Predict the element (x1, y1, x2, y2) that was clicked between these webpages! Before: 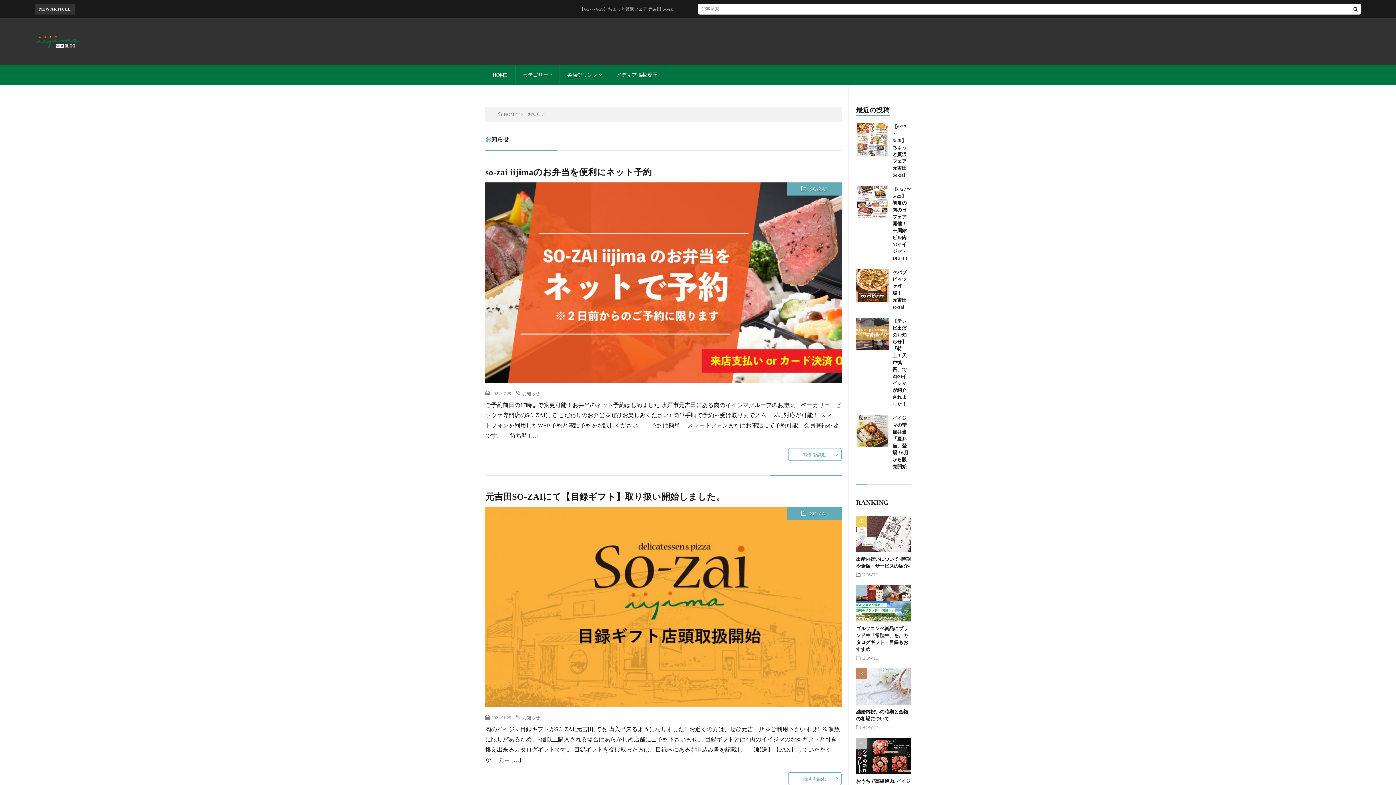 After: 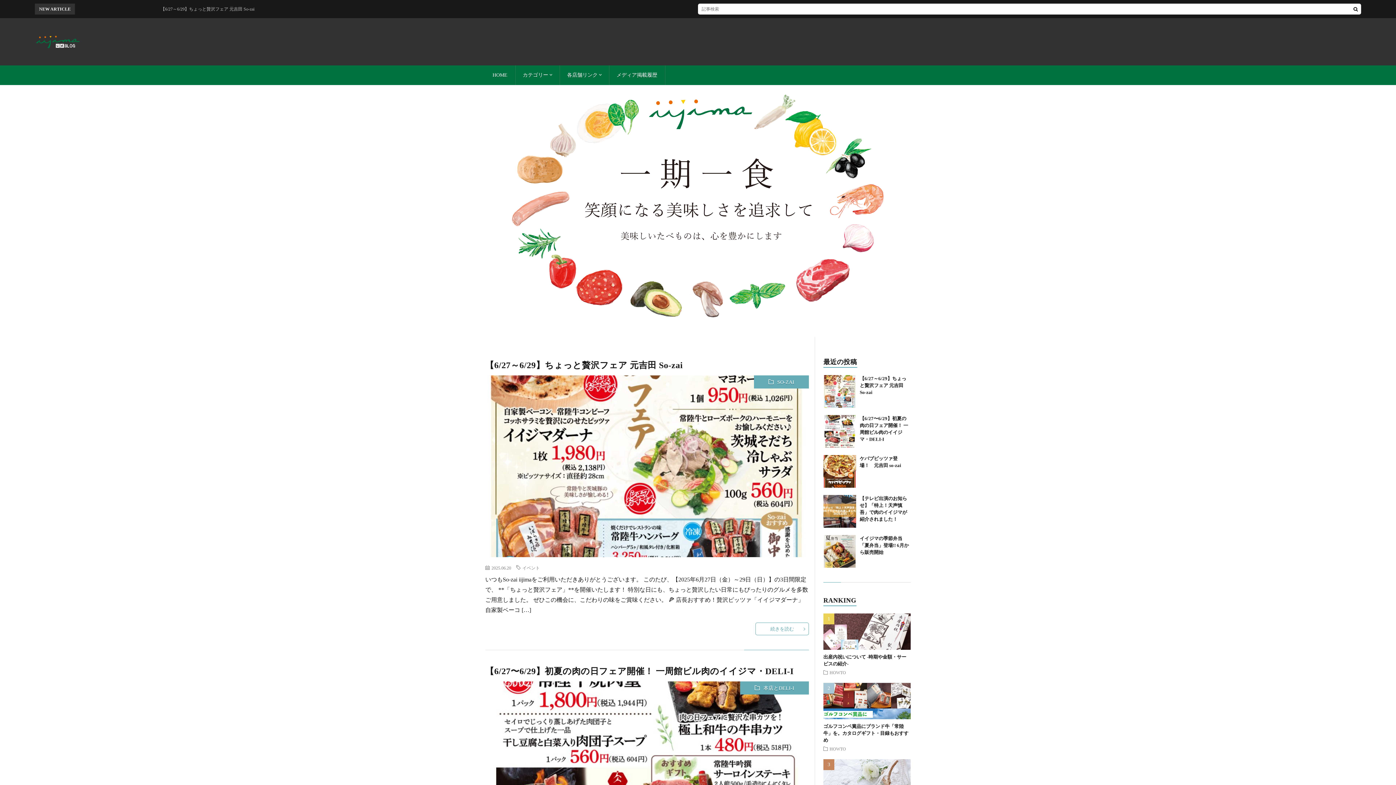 Action: bbox: (485, 65, 514, 85) label: HOME